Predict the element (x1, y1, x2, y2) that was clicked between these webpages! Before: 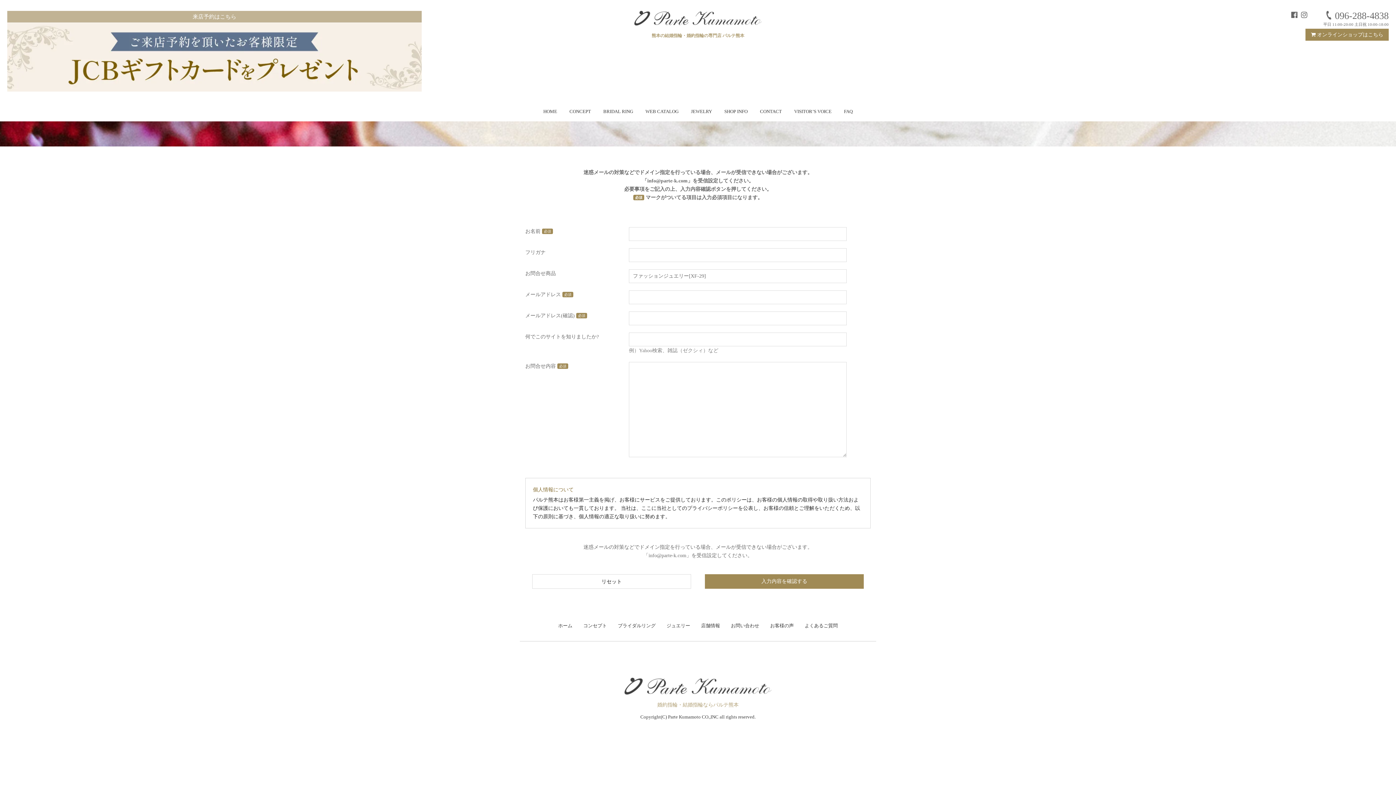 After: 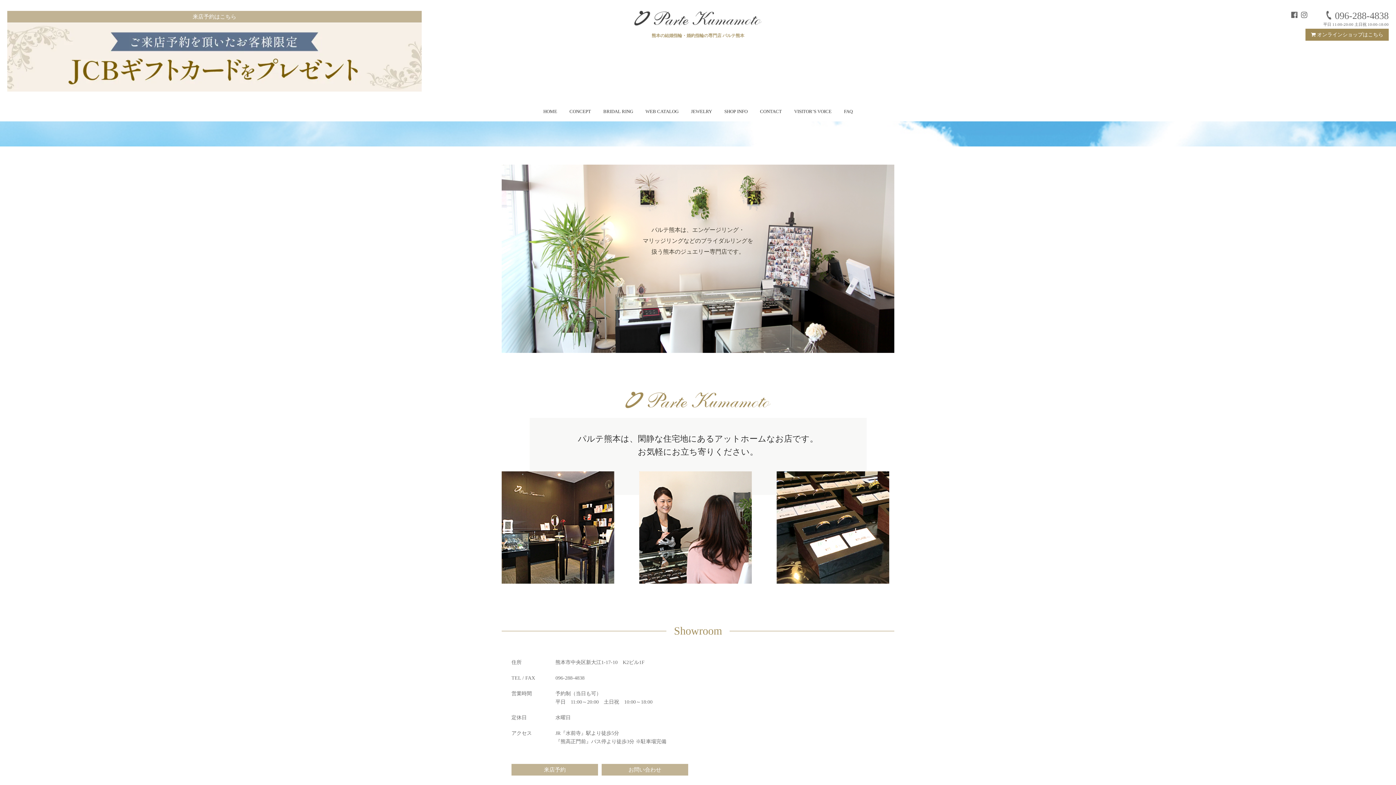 Action: bbox: (695, 621, 725, 630) label: 店舗情報